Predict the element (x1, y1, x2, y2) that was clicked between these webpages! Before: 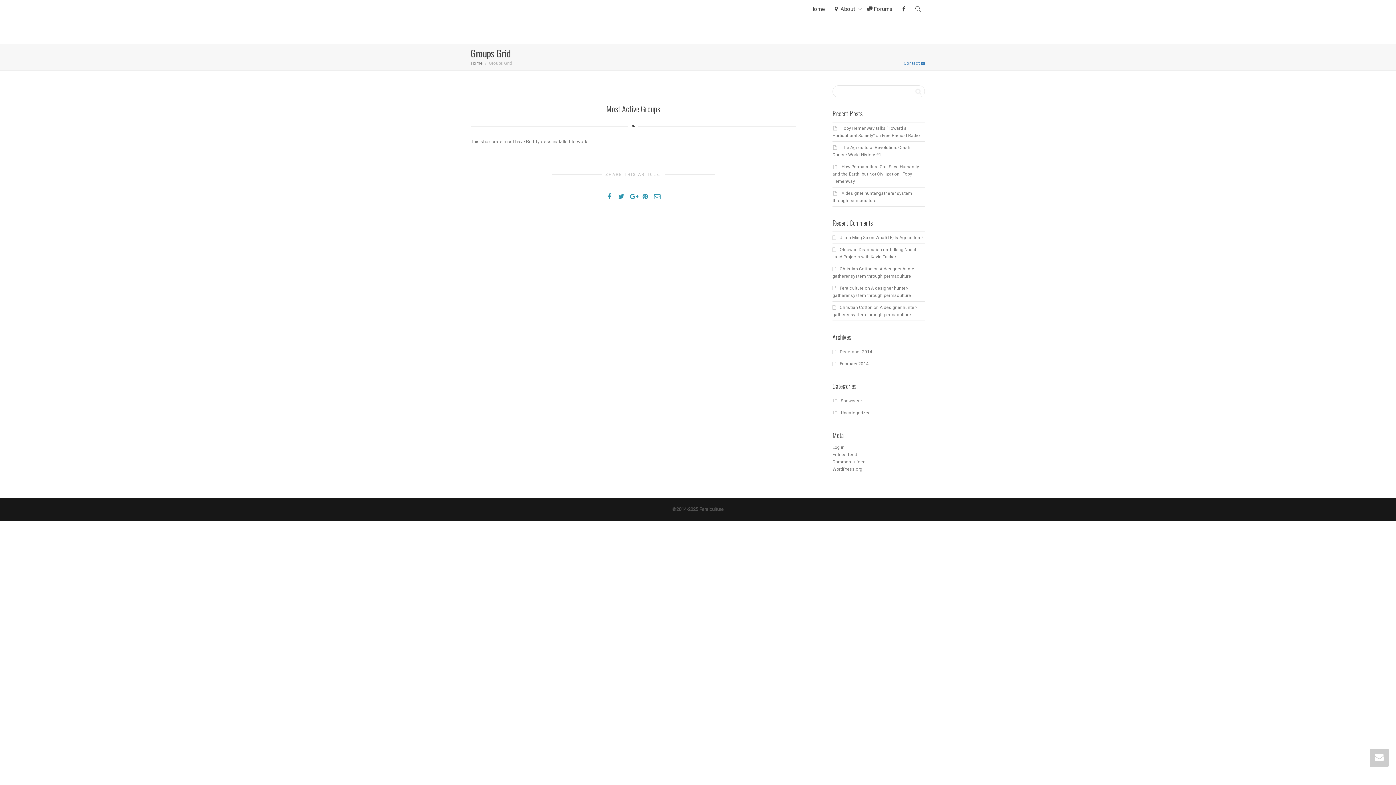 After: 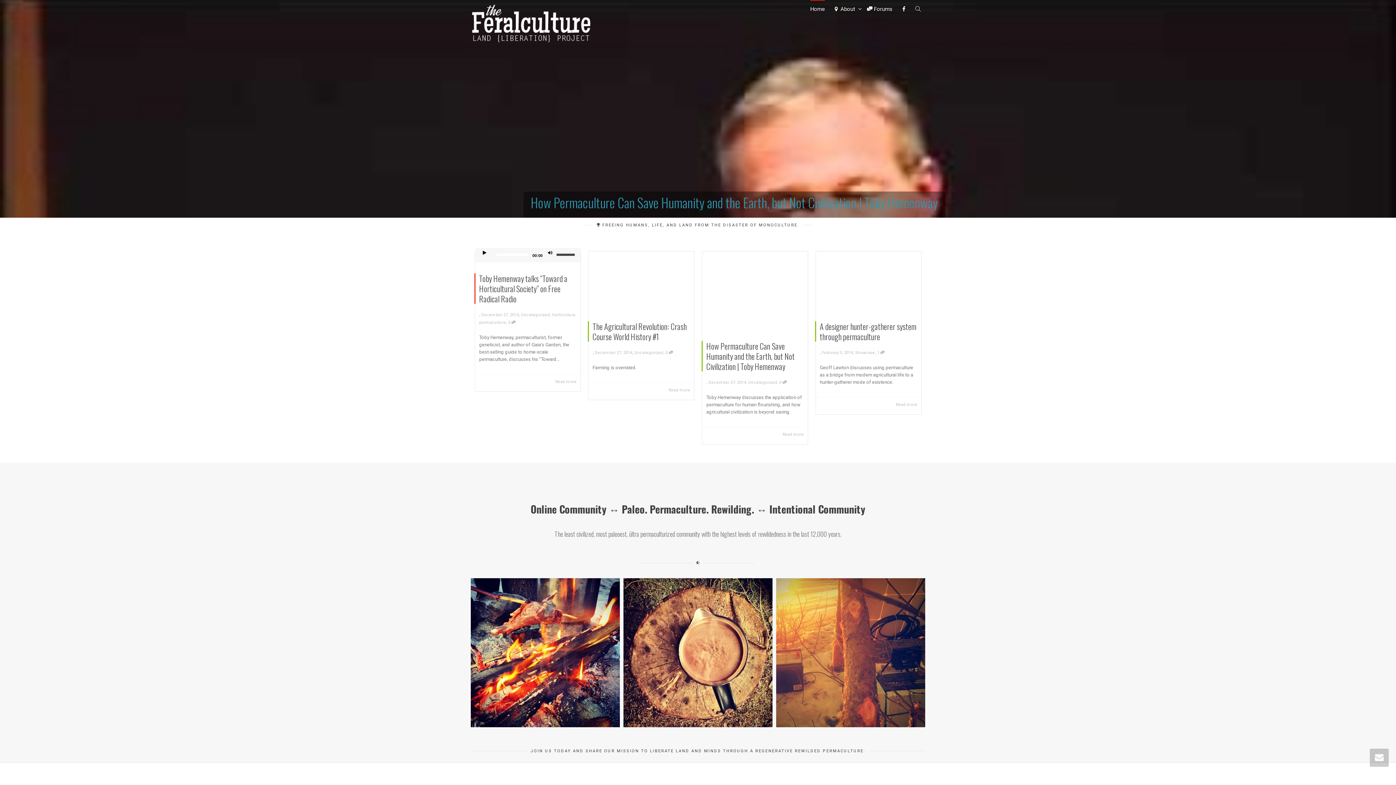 Action: label: Home bbox: (470, 60, 482, 65)